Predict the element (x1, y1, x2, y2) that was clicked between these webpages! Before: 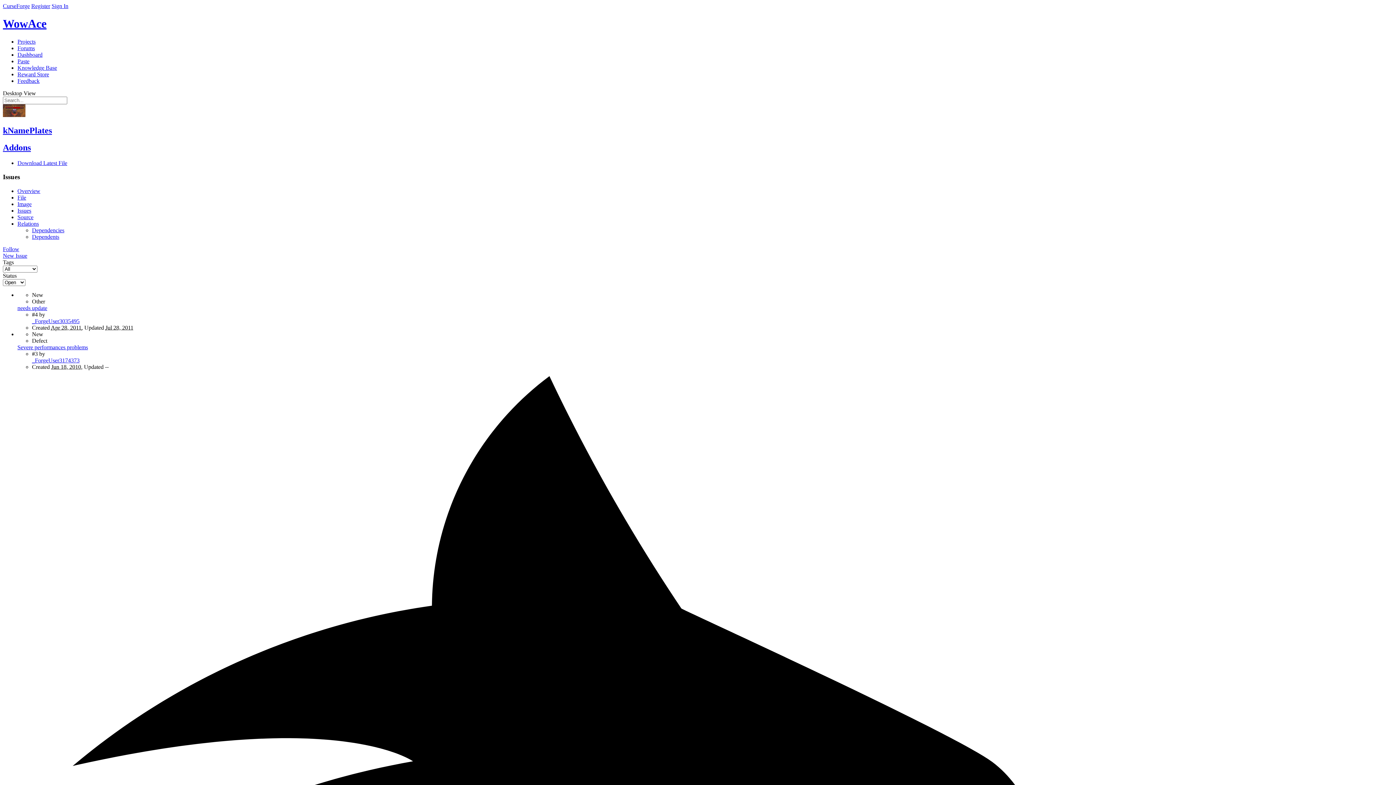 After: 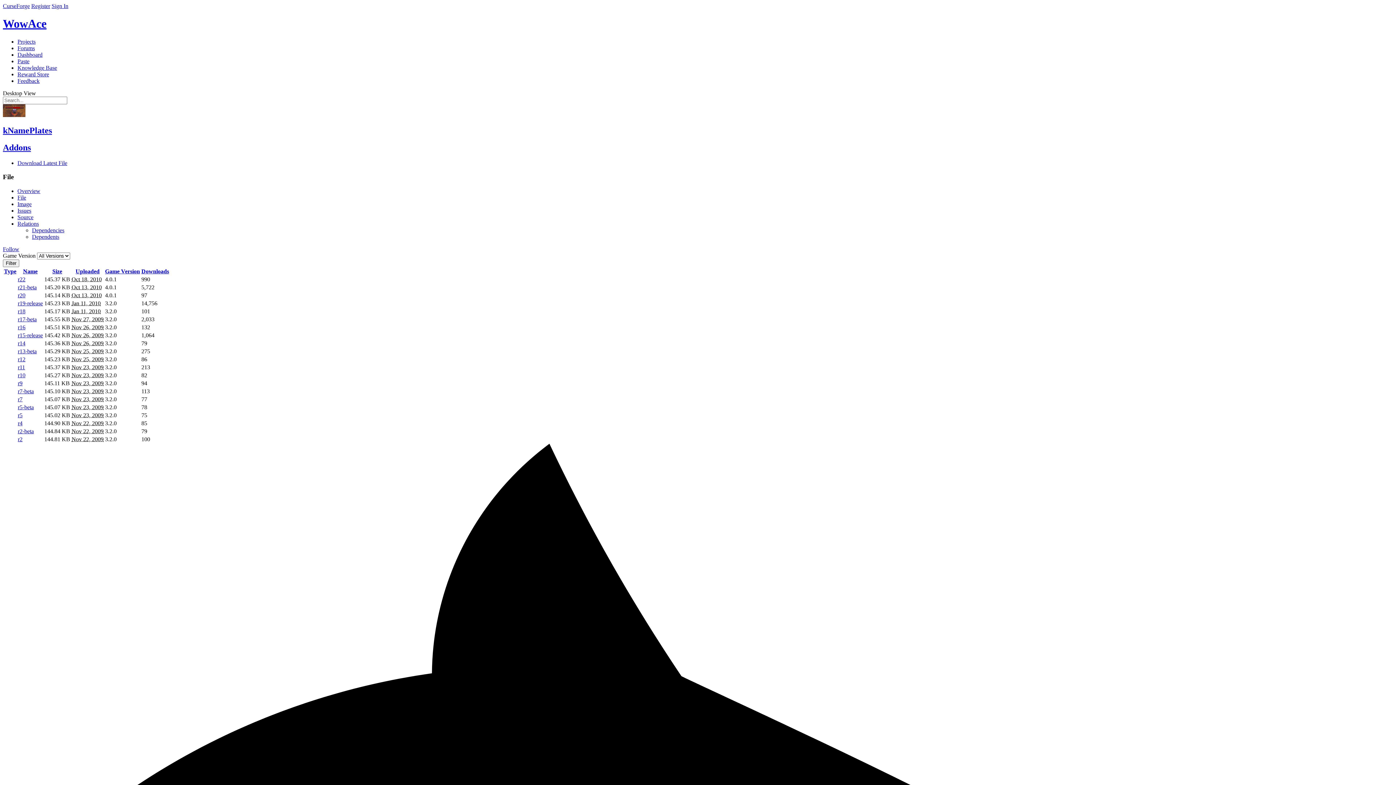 Action: bbox: (17, 194, 26, 200) label: File